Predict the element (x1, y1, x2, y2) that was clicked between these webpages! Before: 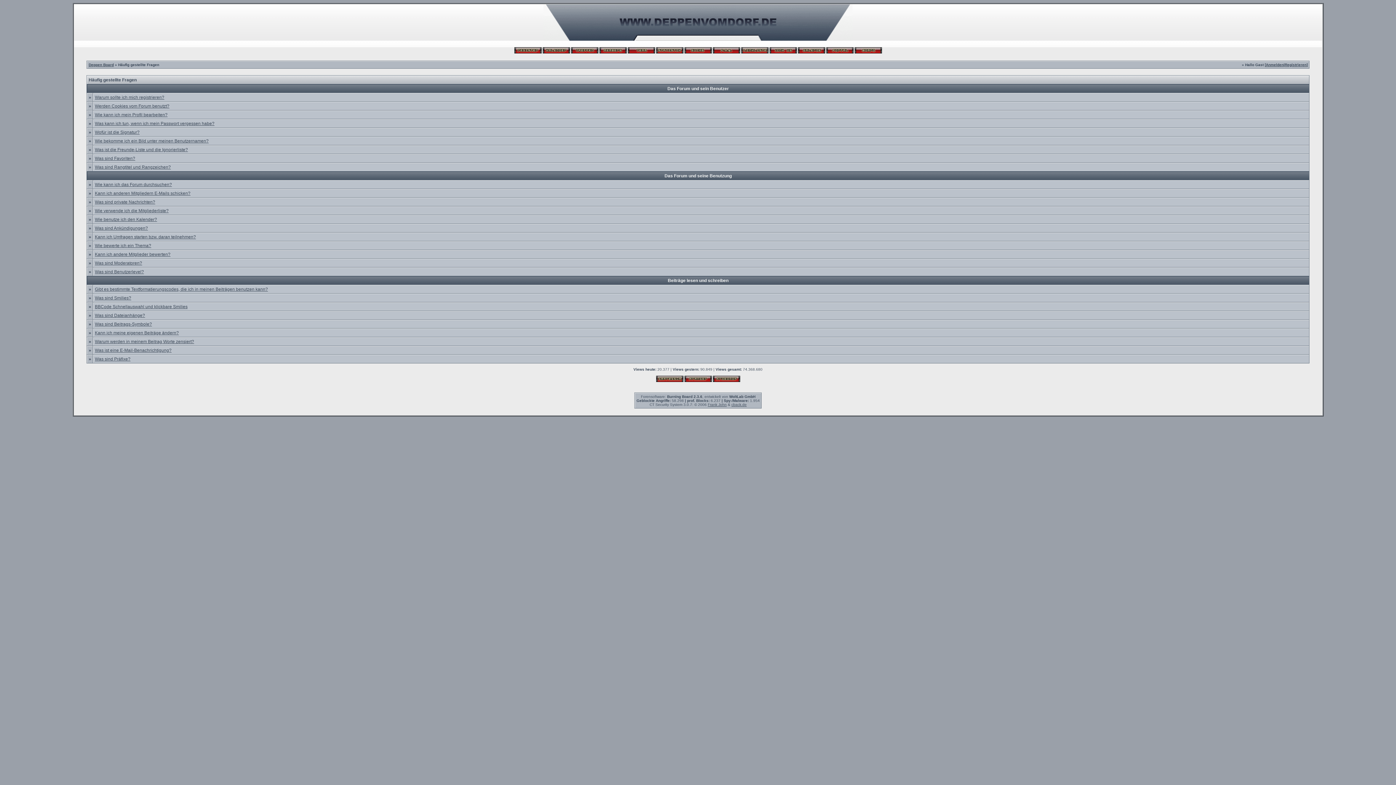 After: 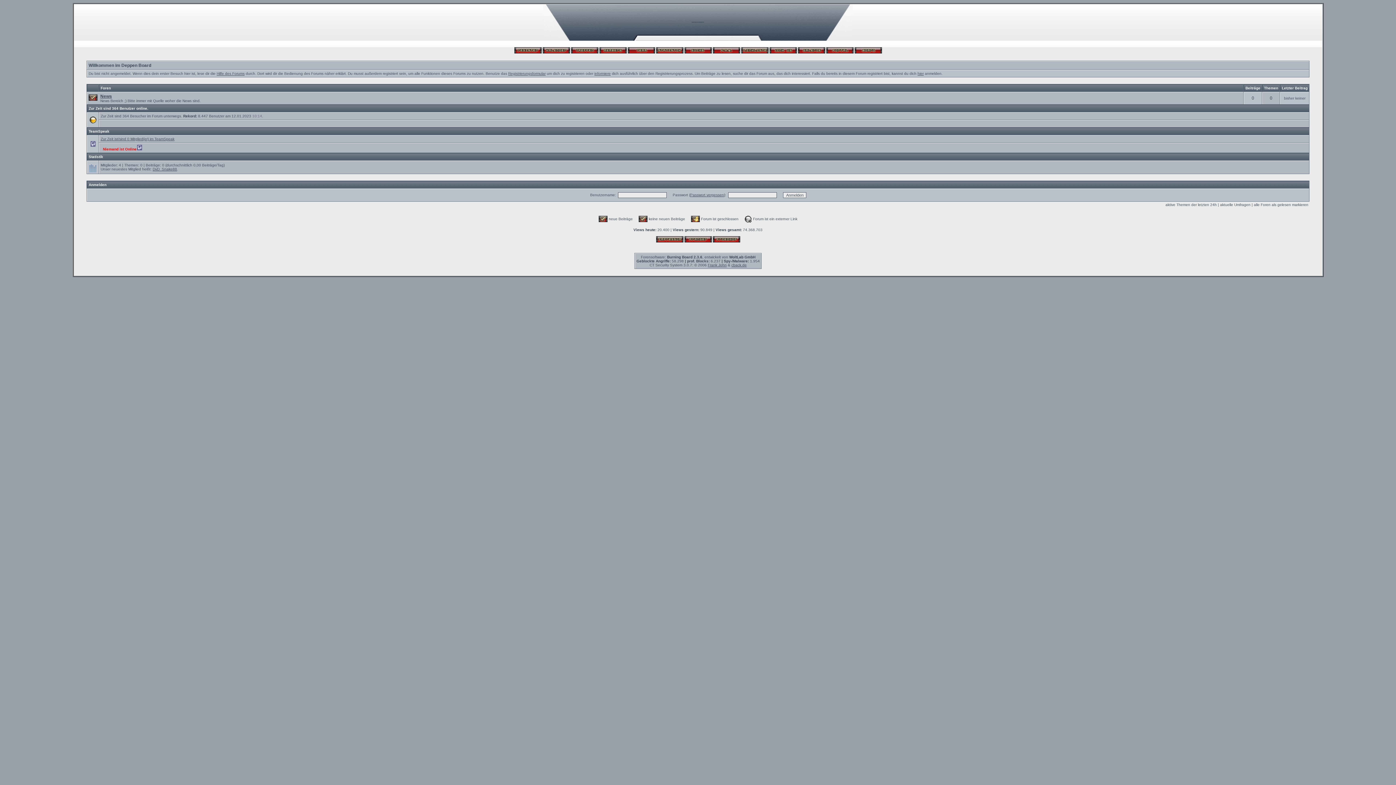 Action: bbox: (88, 62, 113, 66) label: Deppen Board